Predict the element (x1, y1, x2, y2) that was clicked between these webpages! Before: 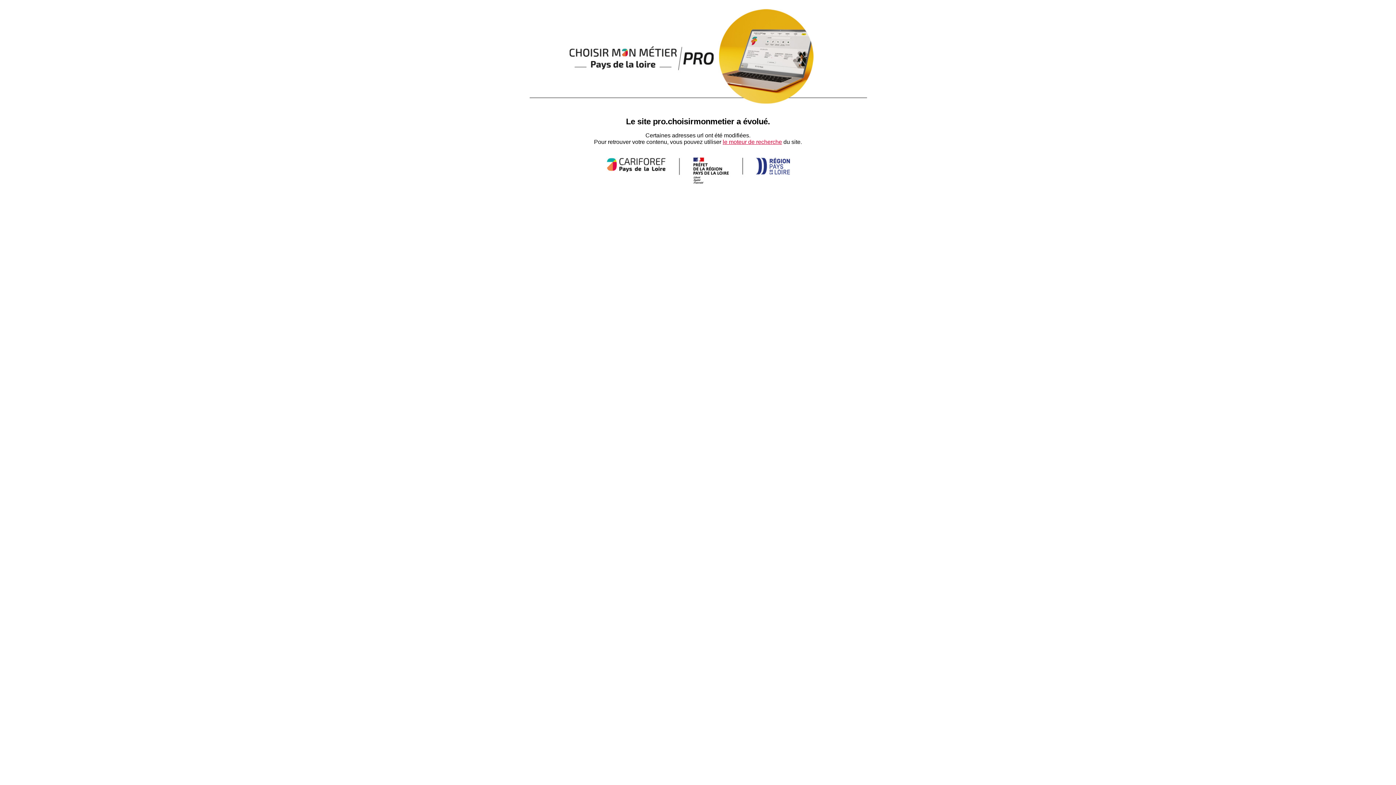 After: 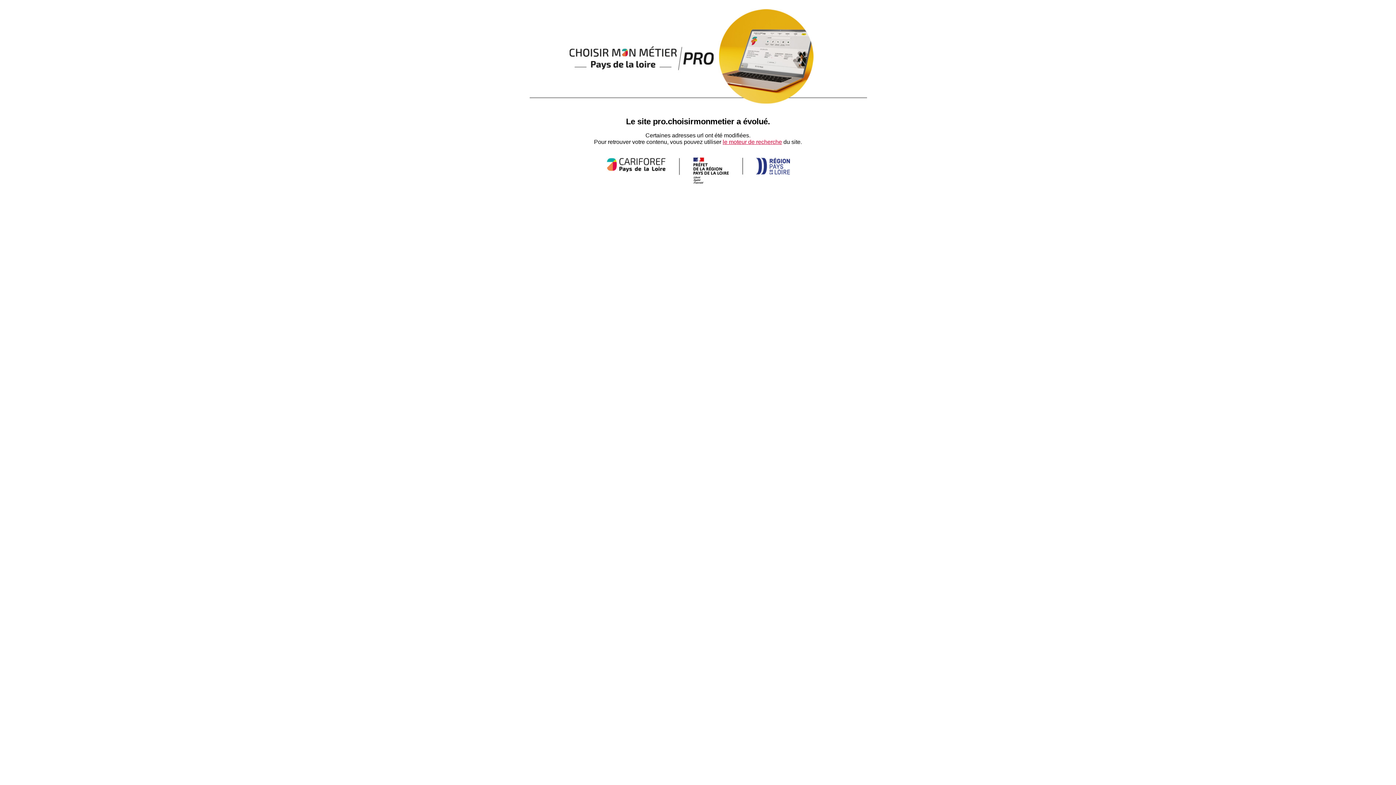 Action: bbox: (722, 138, 782, 145) label: le moteur de recherche